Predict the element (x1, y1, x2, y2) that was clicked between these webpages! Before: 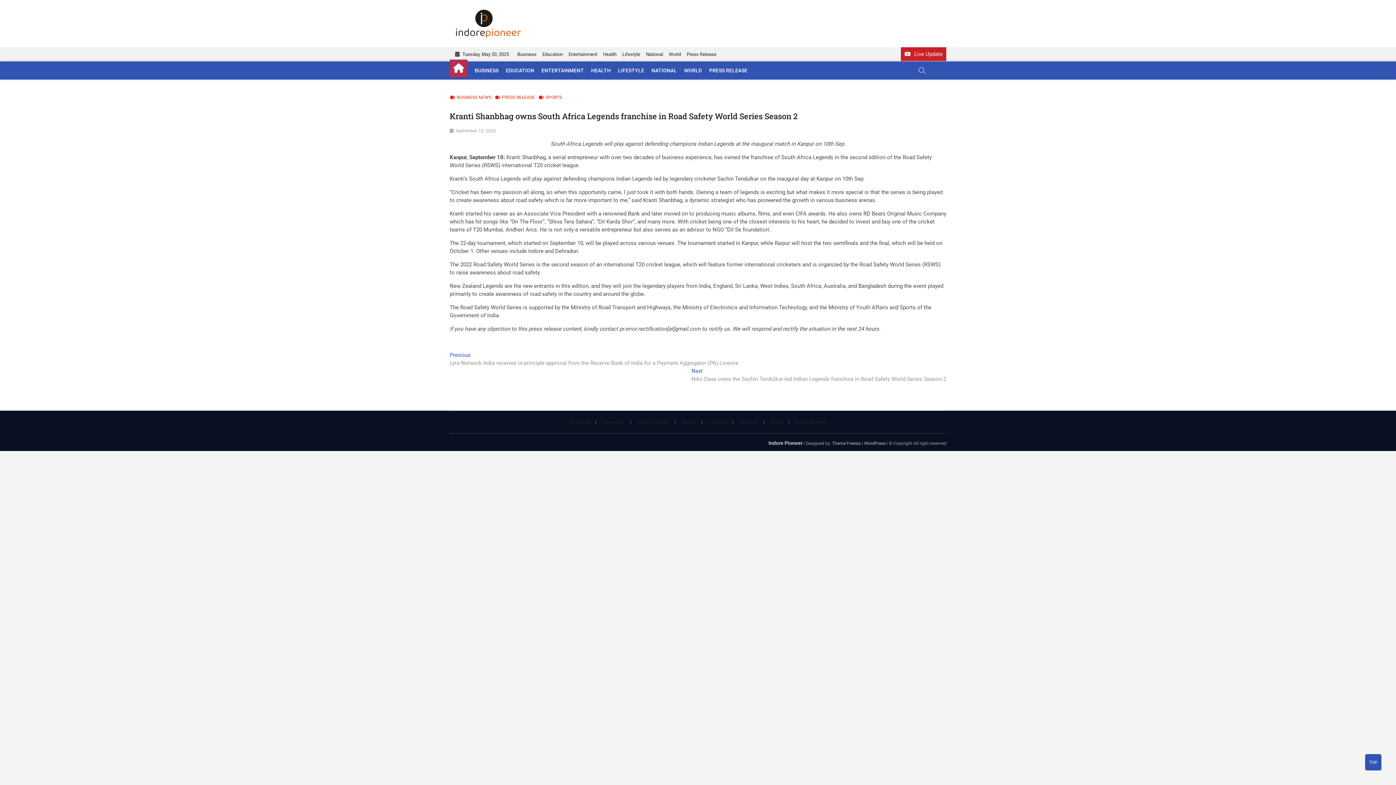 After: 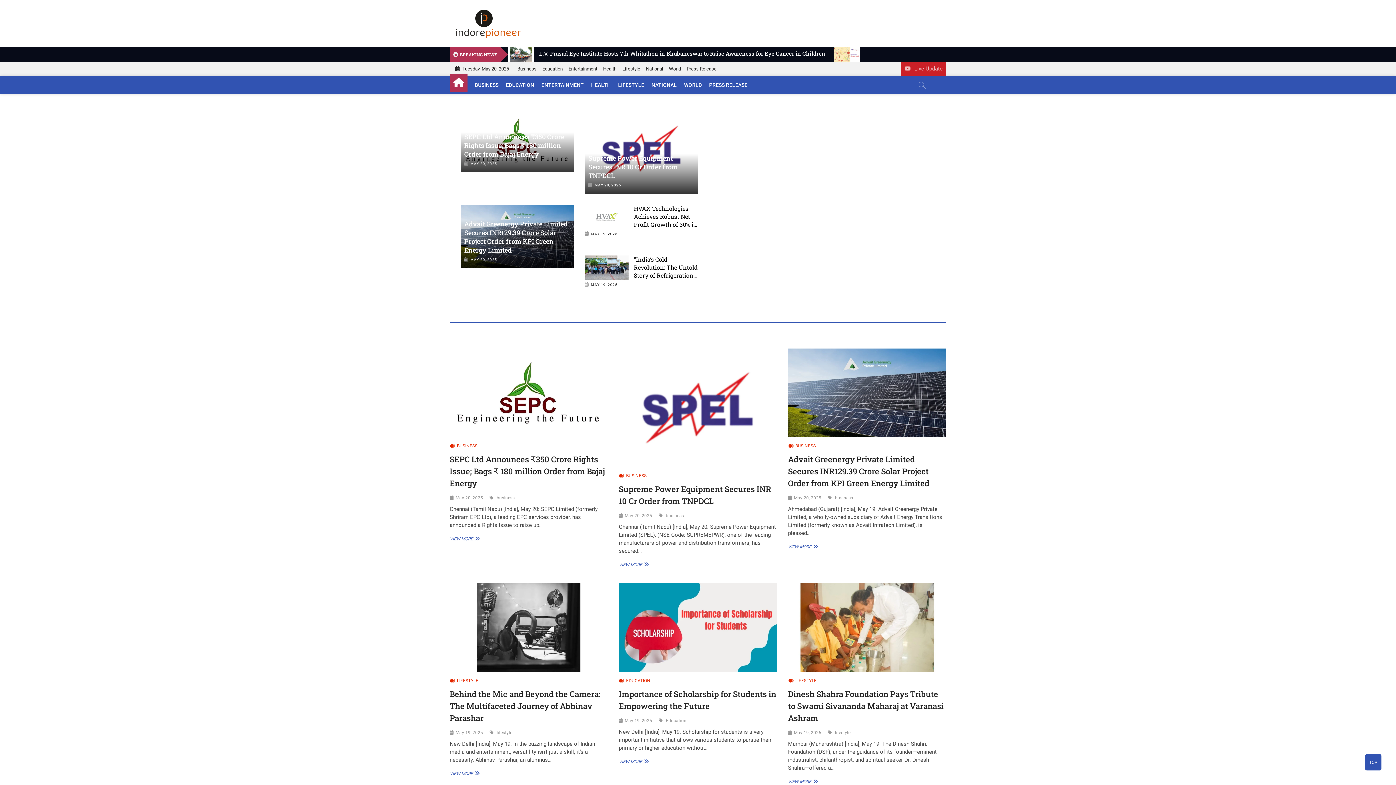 Action: bbox: (453, 9, 523, 15)